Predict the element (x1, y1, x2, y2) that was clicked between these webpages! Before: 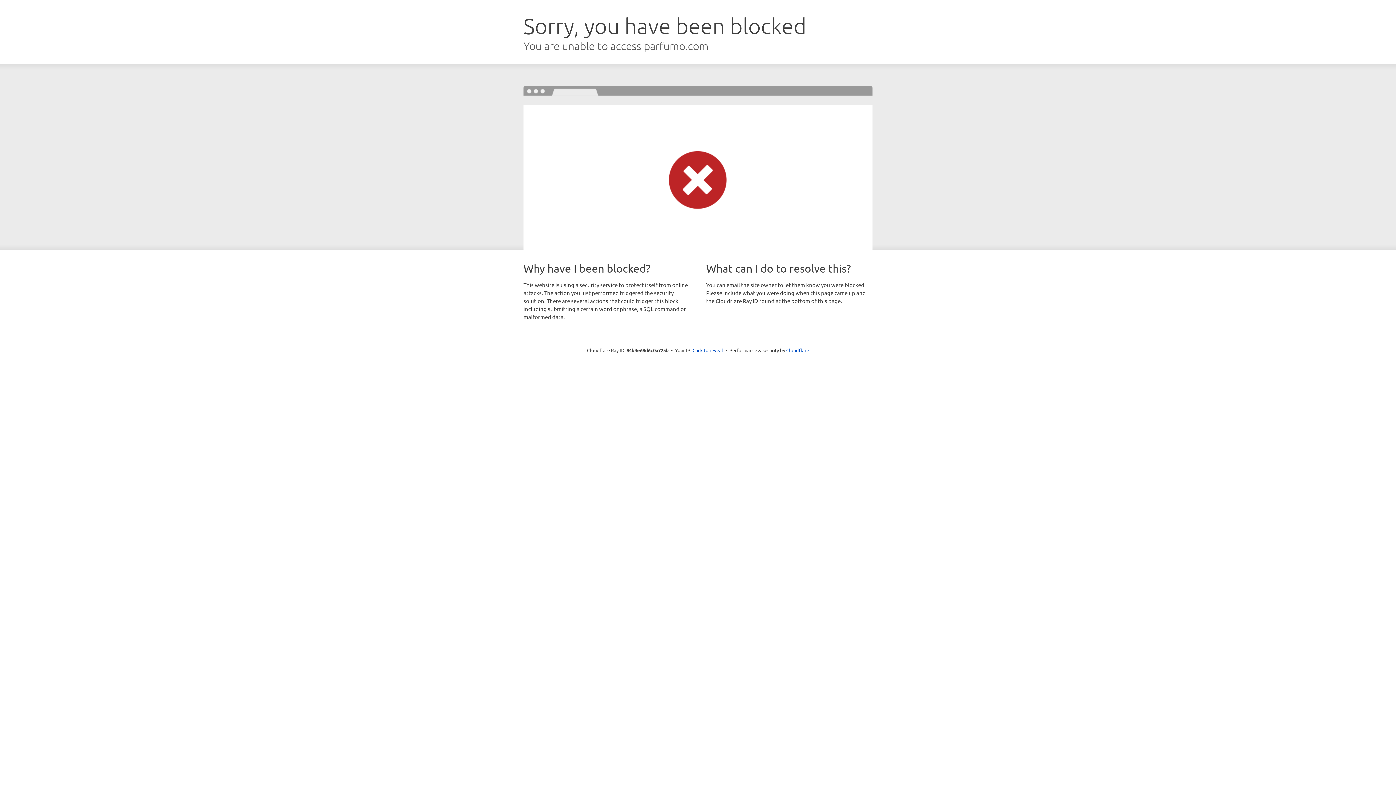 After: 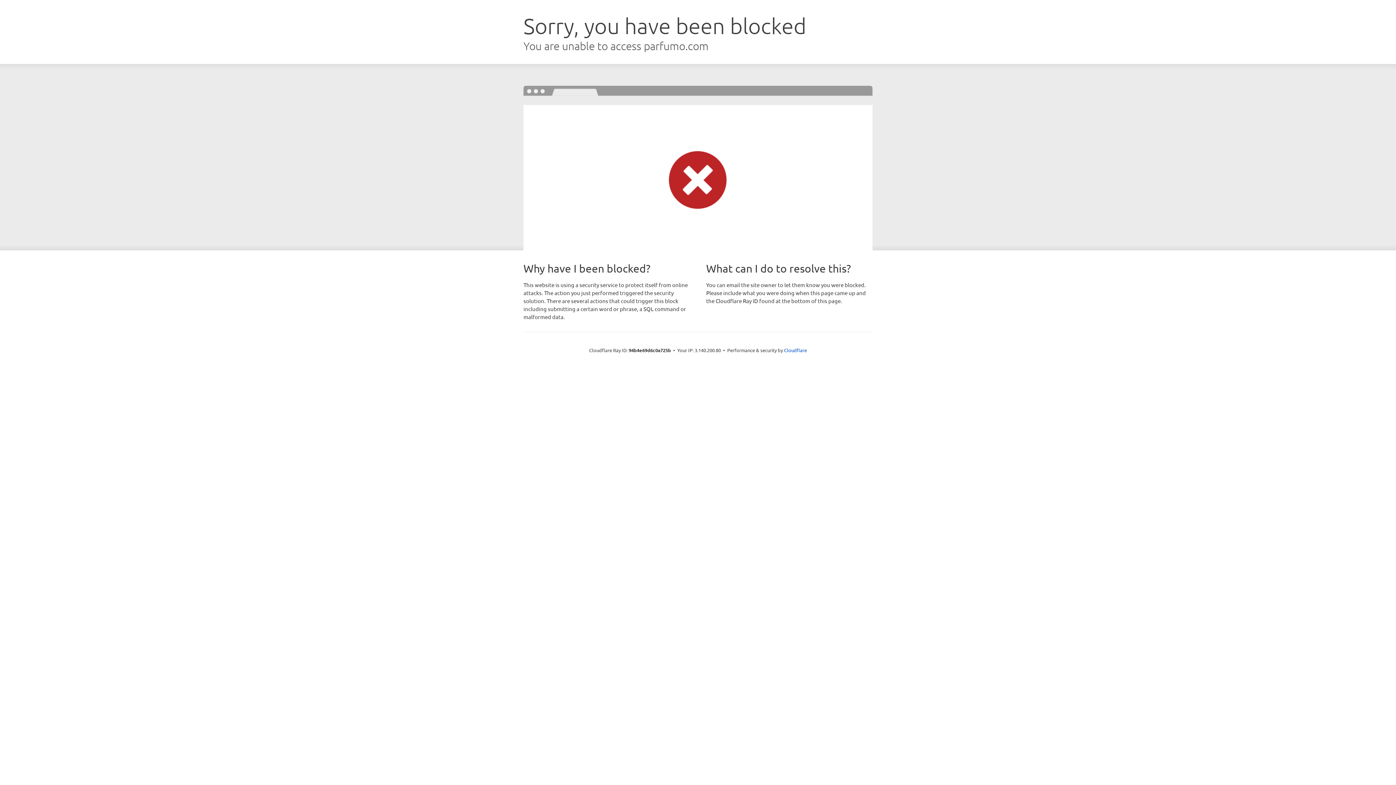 Action: label: Click to reveal bbox: (692, 346, 723, 353)